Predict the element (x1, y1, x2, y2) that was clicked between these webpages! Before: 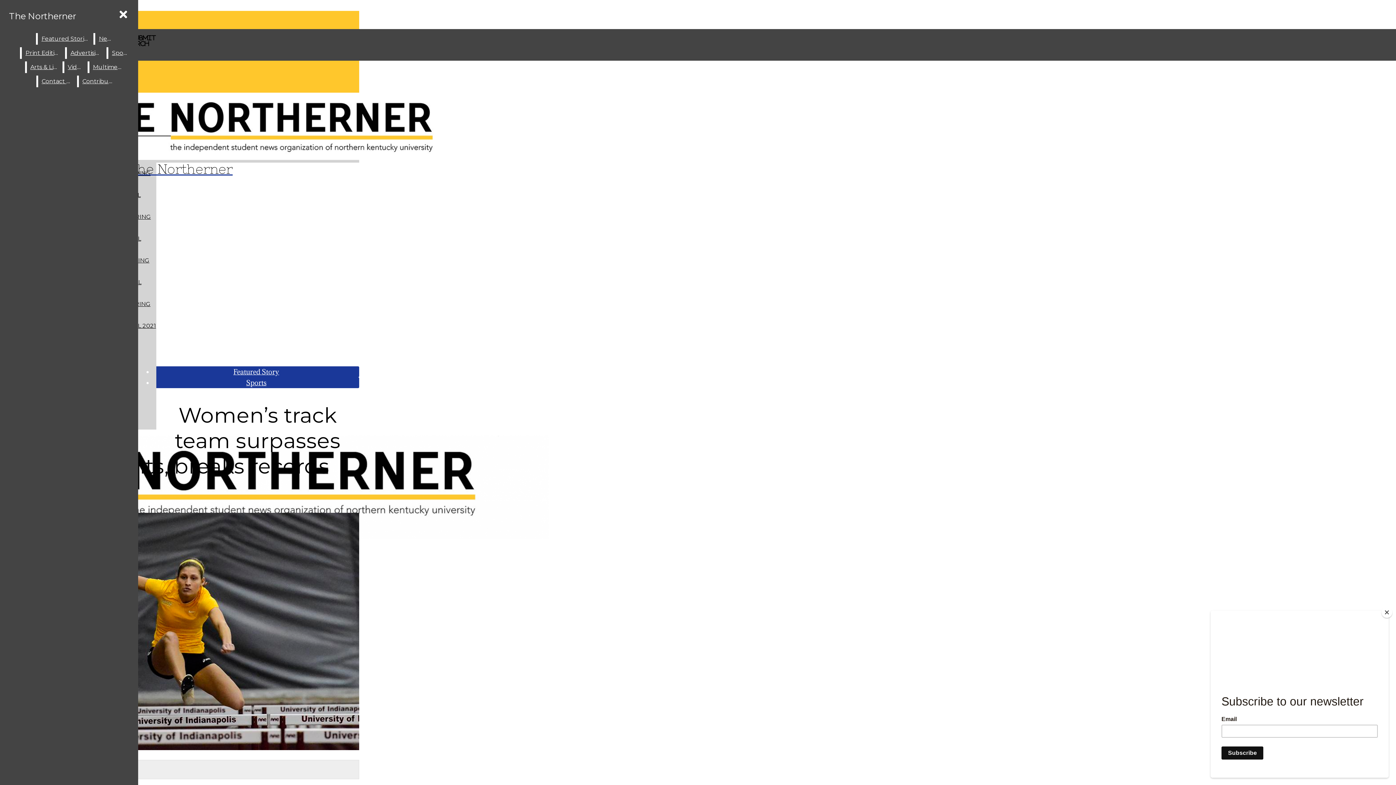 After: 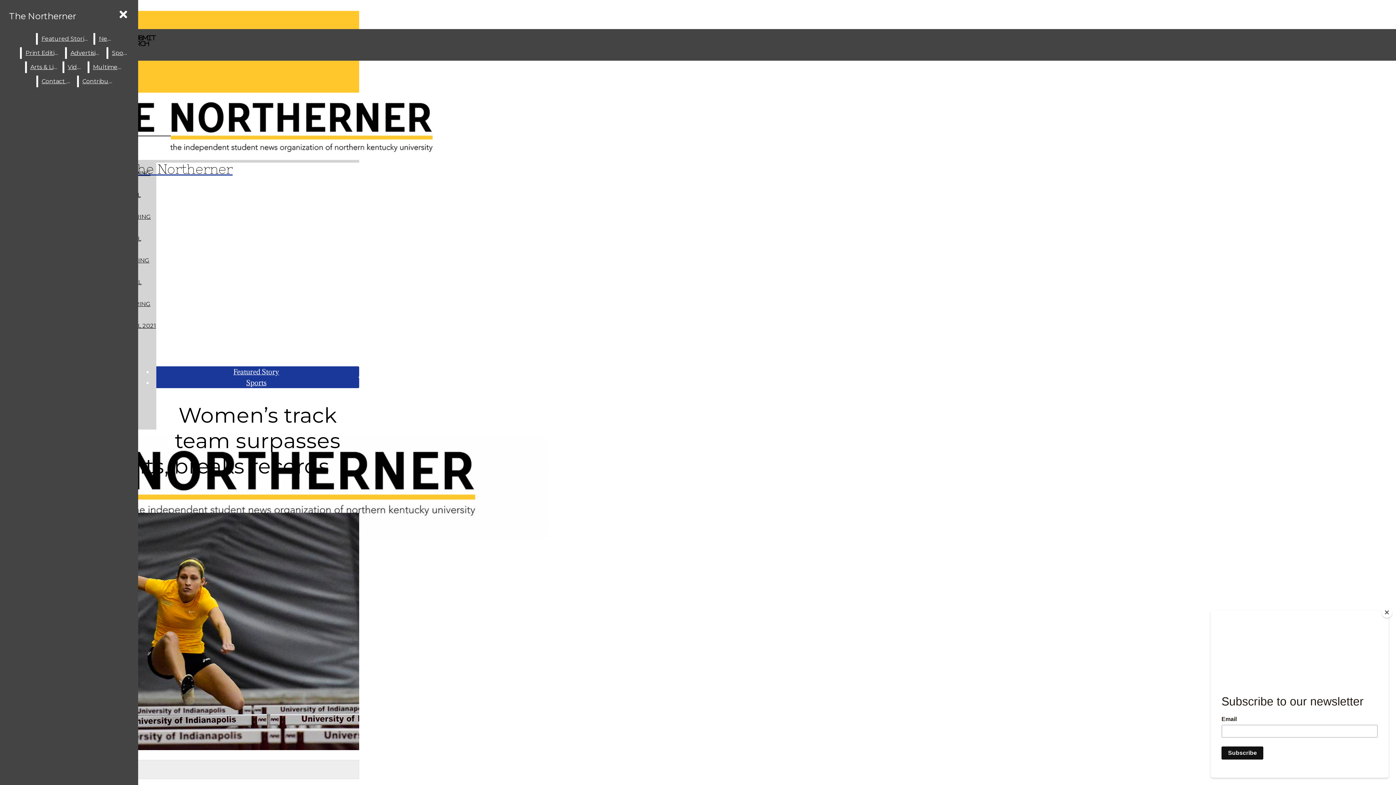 Action: label: View larger version of image. bbox: (2, 513, 359, 752)